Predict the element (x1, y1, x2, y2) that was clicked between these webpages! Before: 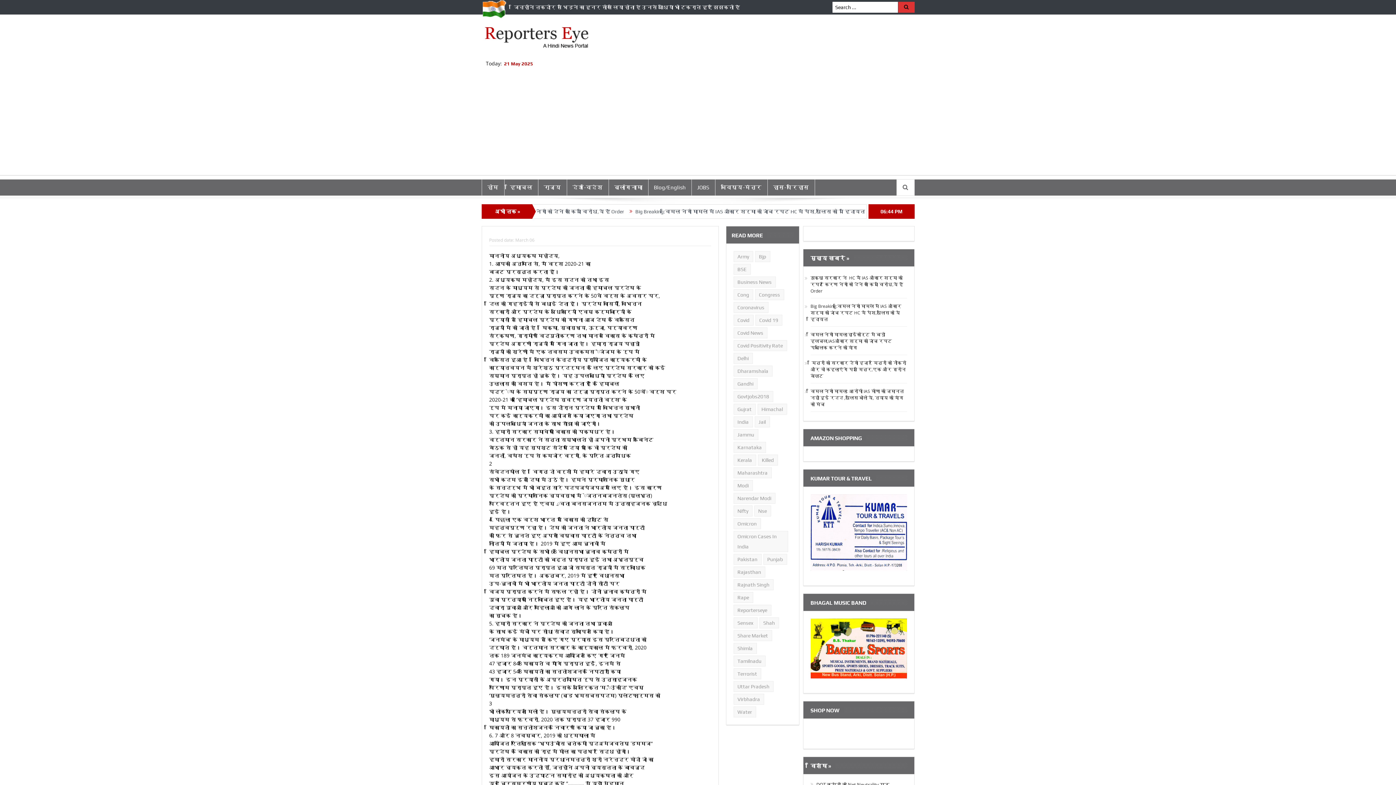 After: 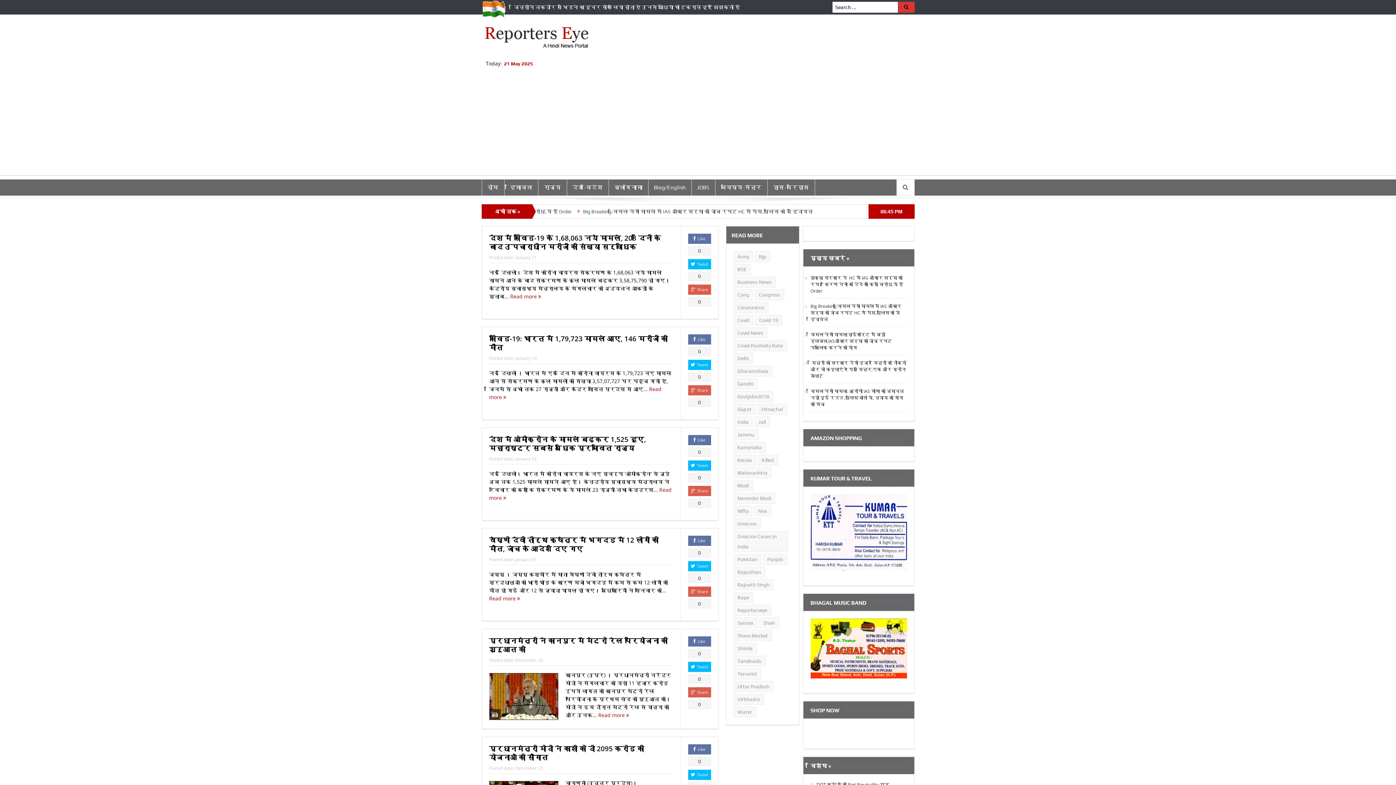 Action: label: Uttar Pradesh (6 items) bbox: (733, 681, 773, 692)